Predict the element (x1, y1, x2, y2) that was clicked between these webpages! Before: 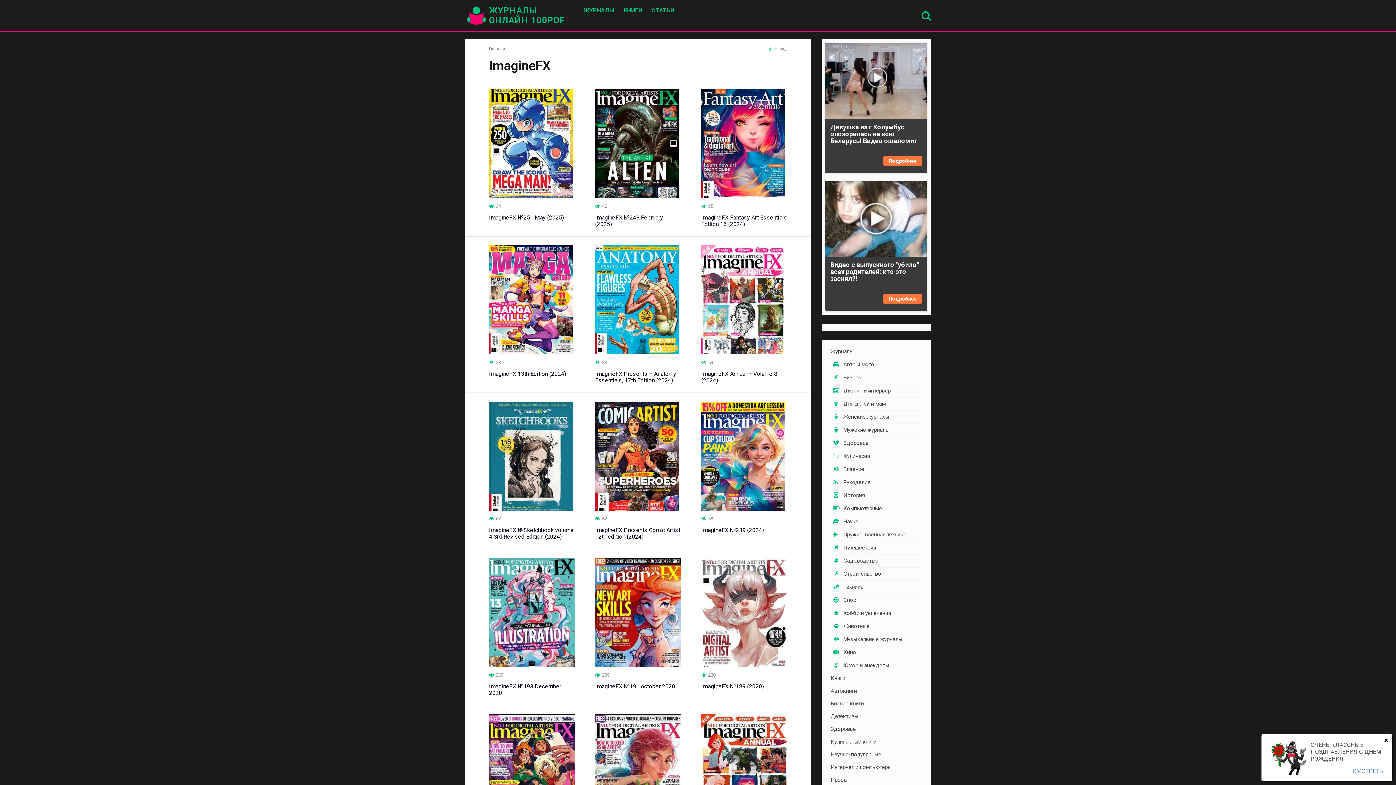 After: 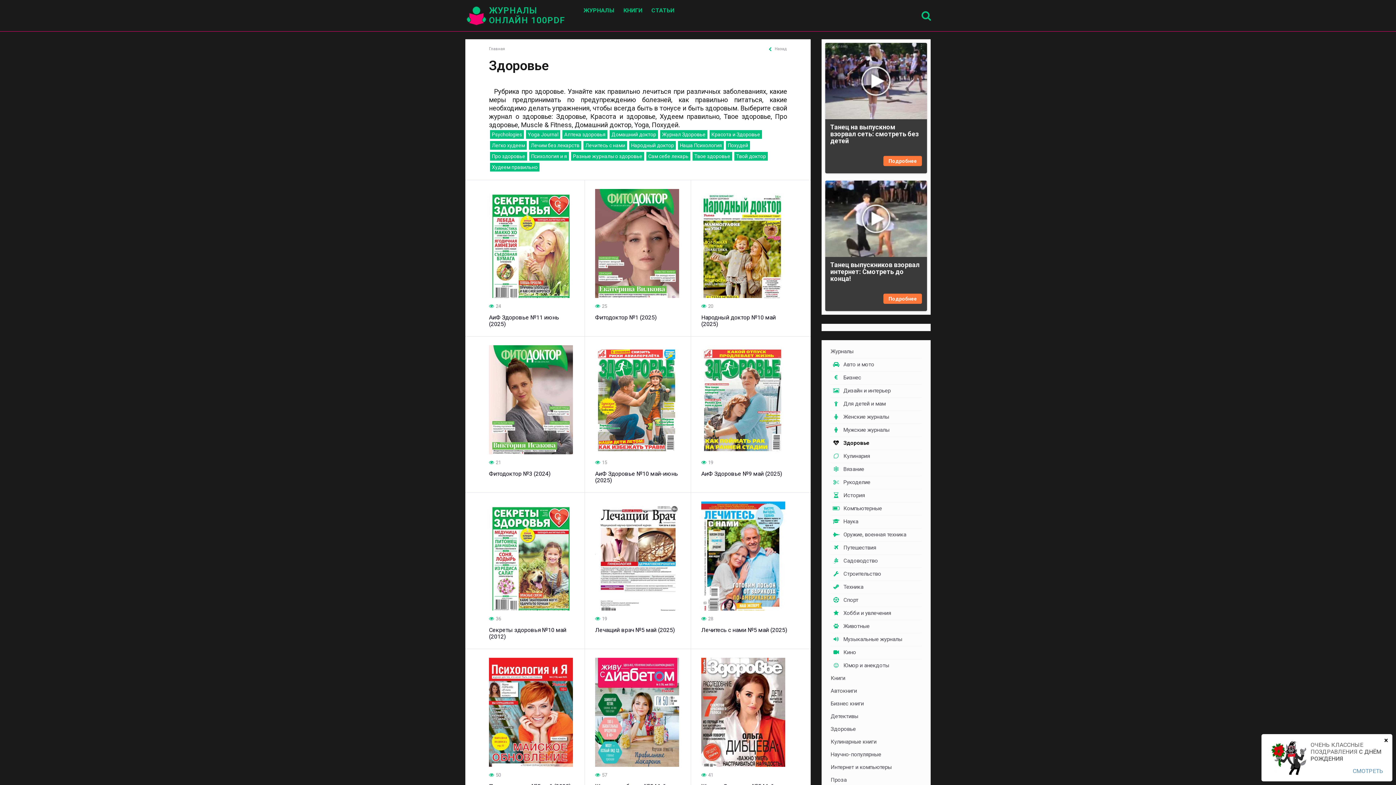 Action: label: Здоровье bbox: (830, 437, 921, 450)